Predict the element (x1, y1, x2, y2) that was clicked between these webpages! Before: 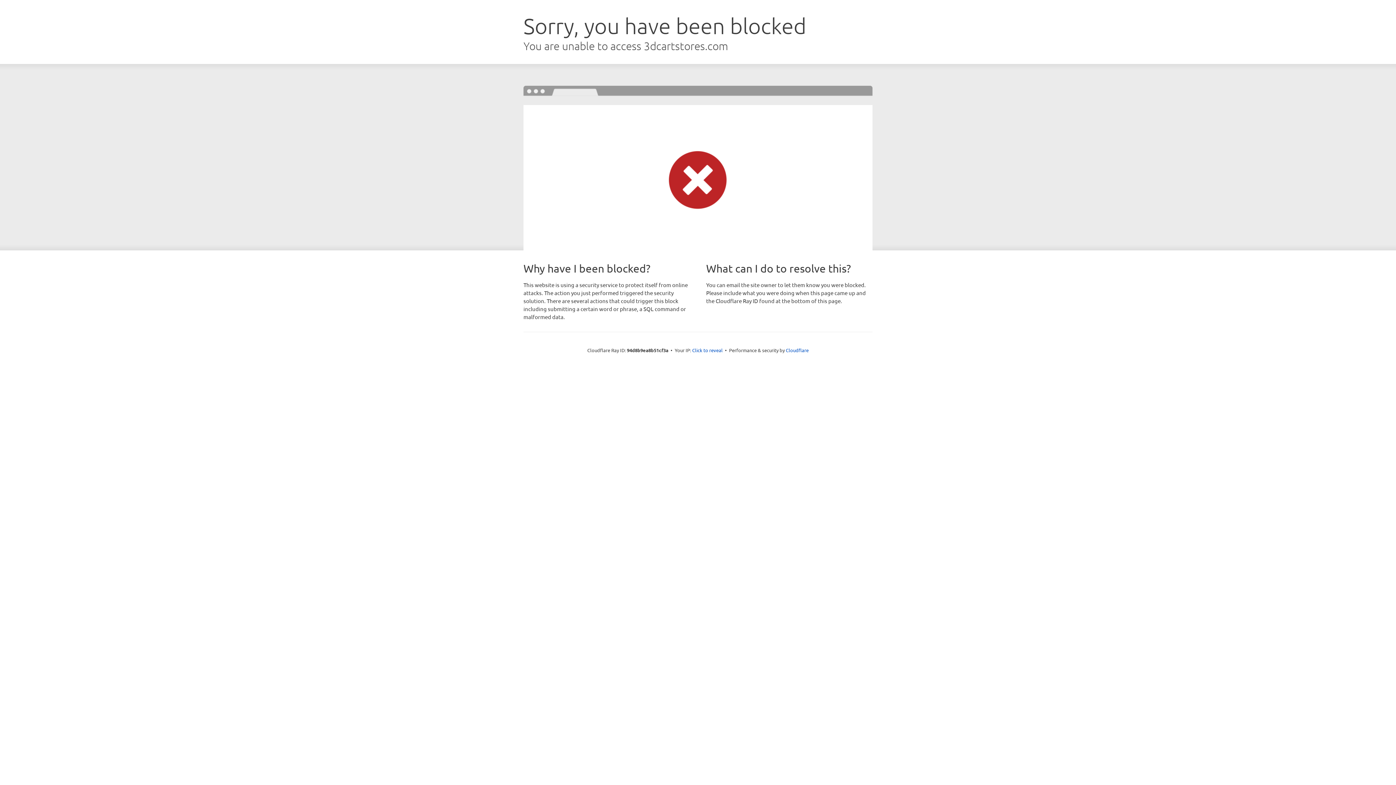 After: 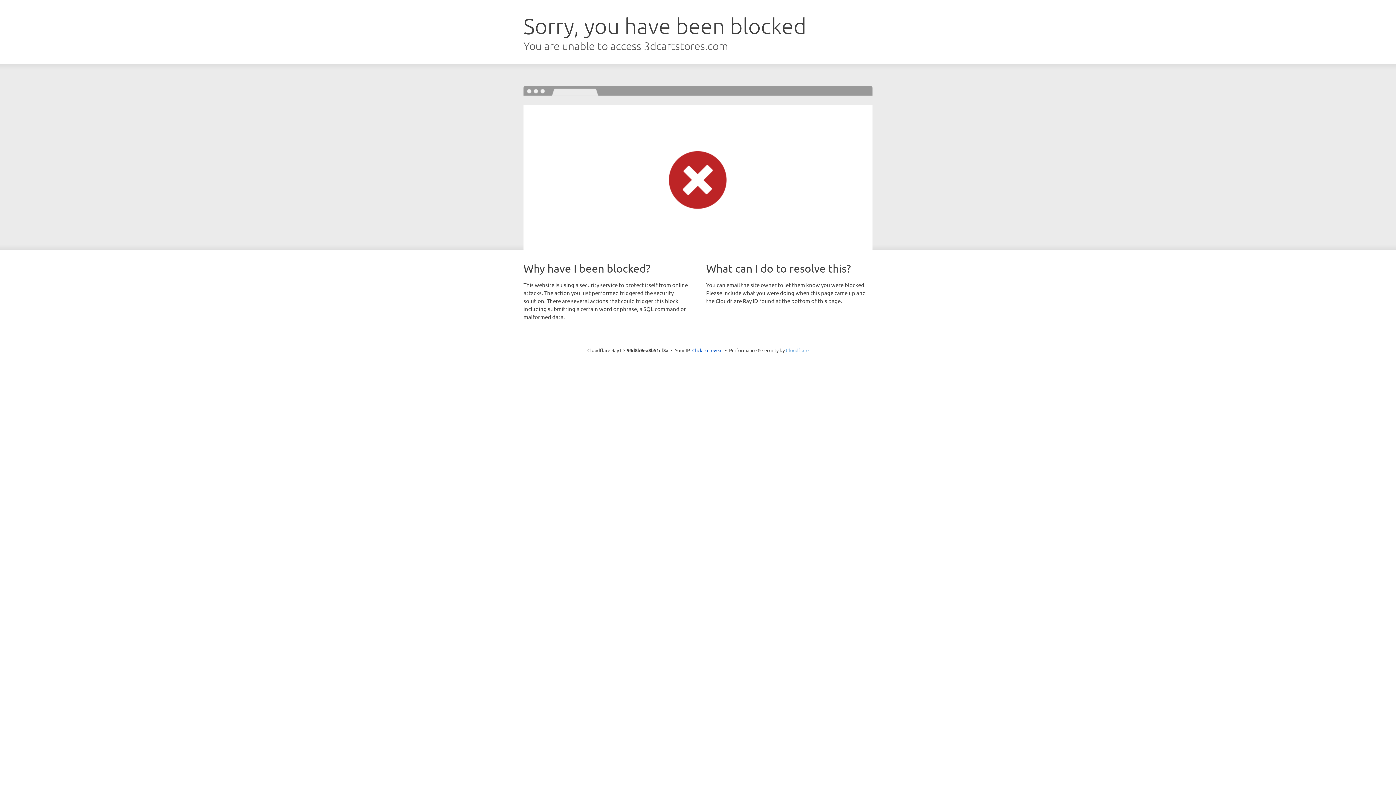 Action: bbox: (786, 347, 808, 353) label: Cloudflare